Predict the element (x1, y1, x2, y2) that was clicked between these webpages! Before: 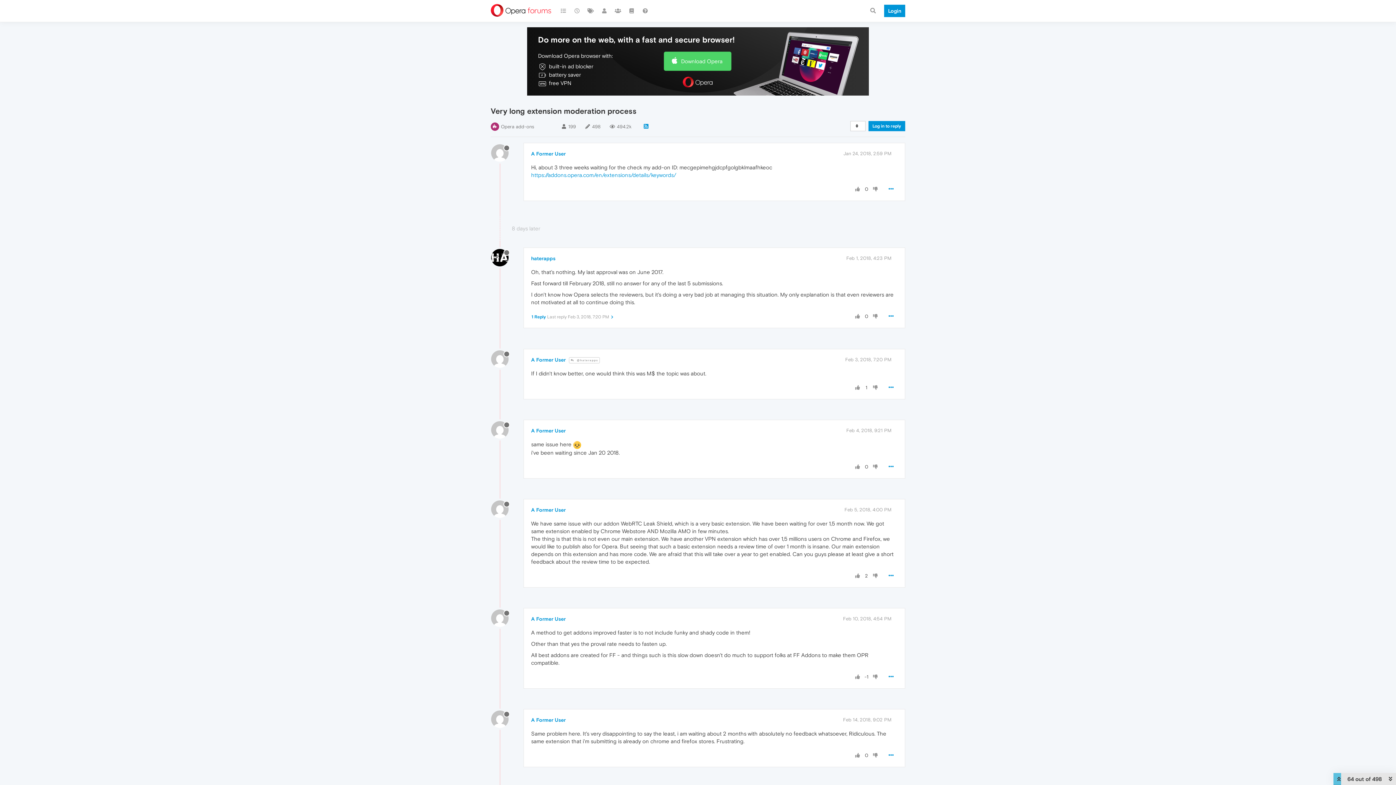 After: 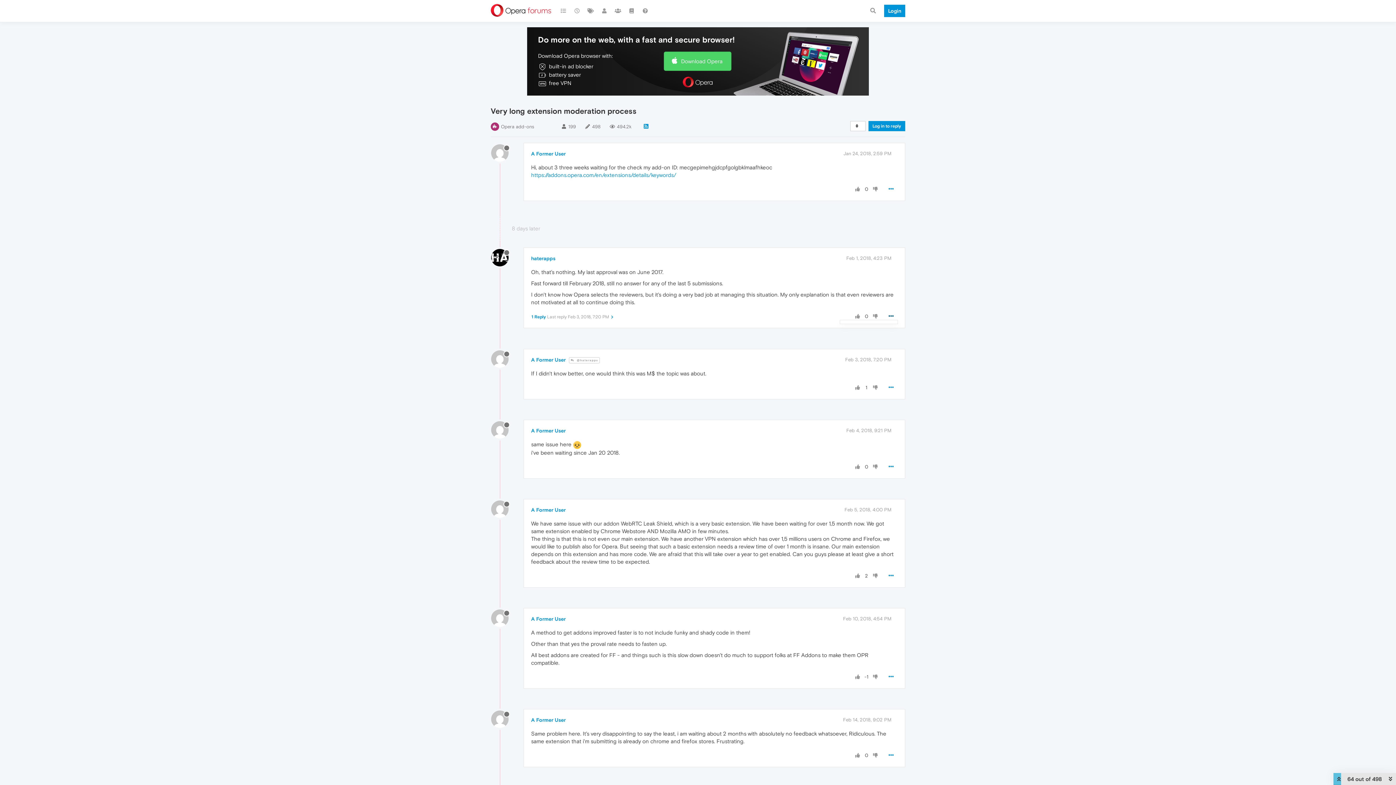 Action: bbox: (884, 309, 898, 322)